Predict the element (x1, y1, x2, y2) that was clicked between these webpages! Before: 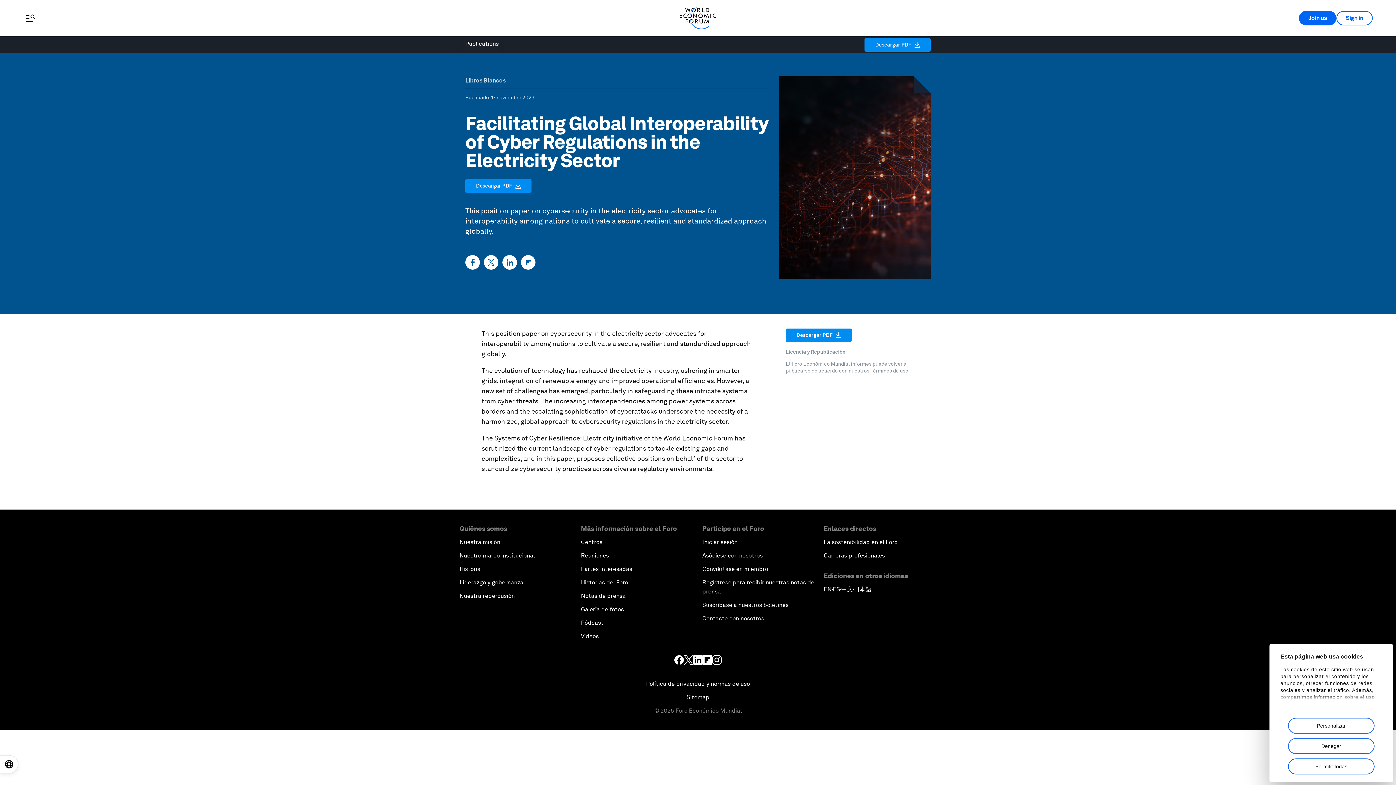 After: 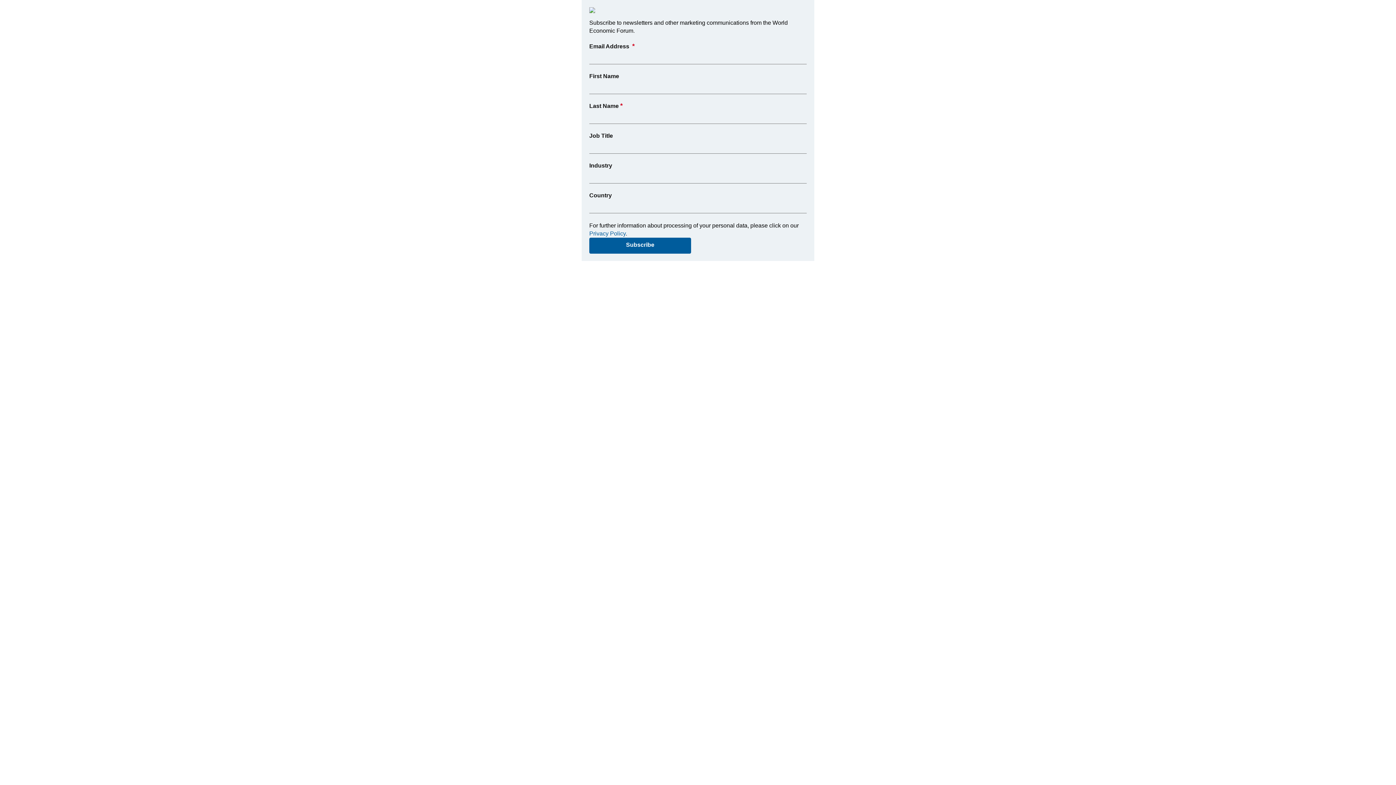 Action: label: Suscríbase a nuestros boletines bbox: (702, 601, 788, 608)